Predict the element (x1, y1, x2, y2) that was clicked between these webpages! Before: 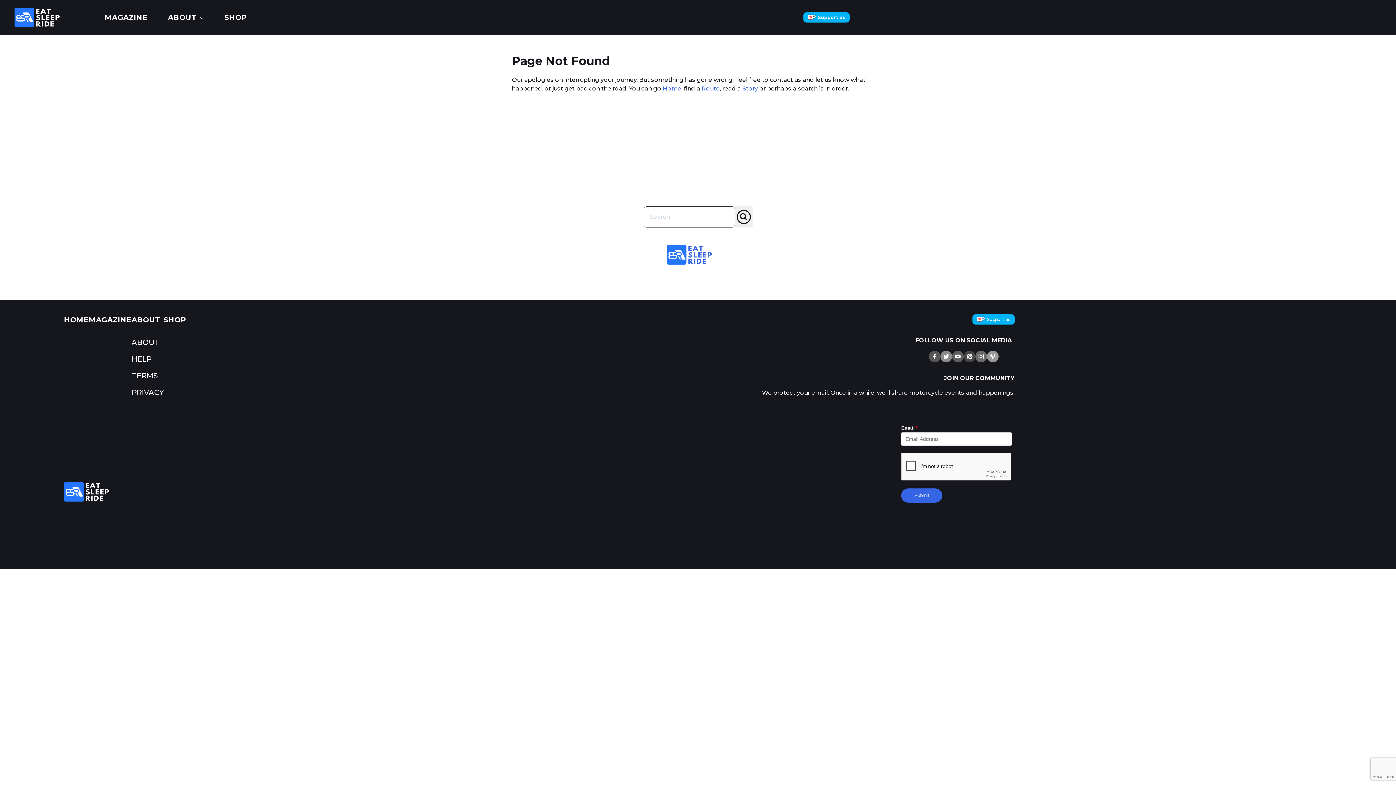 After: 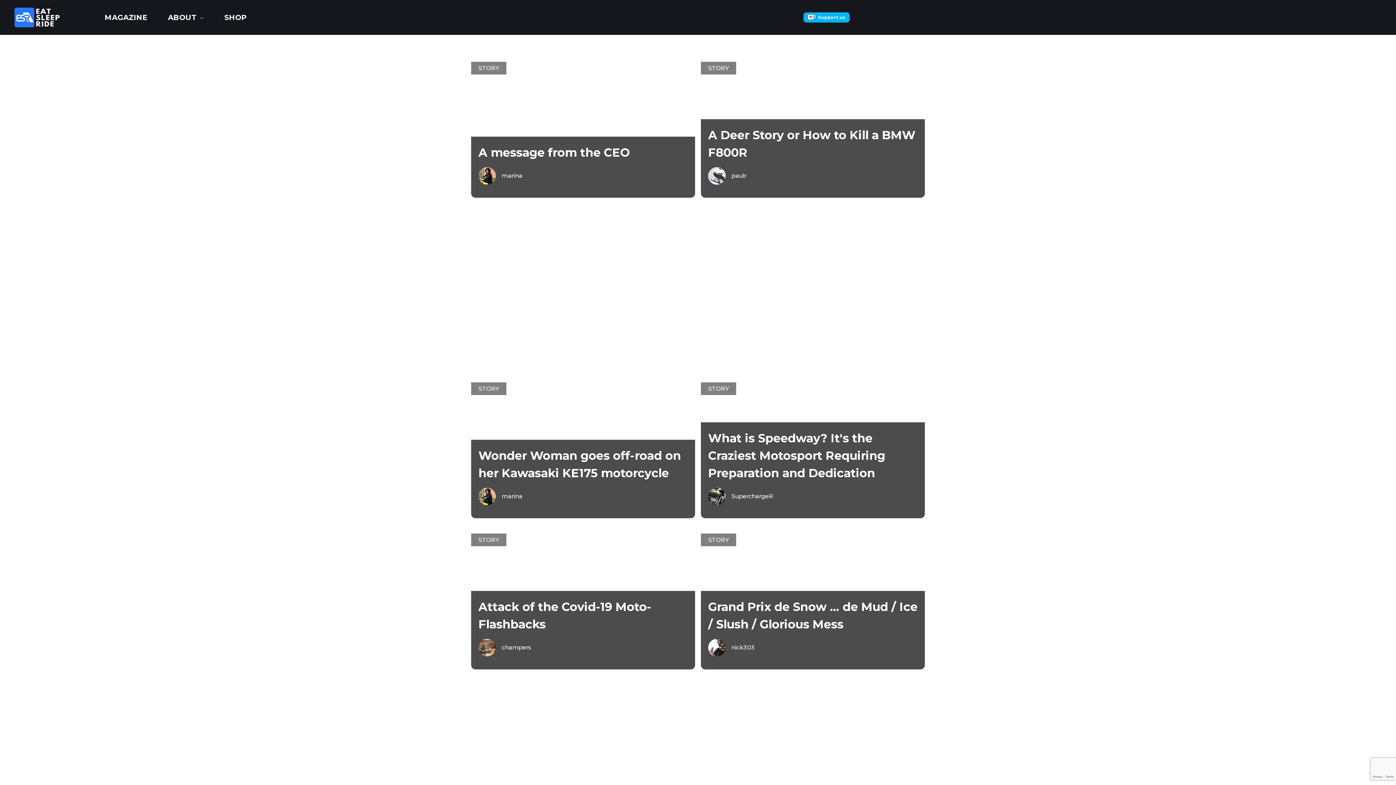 Action: bbox: (88, 315, 131, 324) label: MAGAZINE